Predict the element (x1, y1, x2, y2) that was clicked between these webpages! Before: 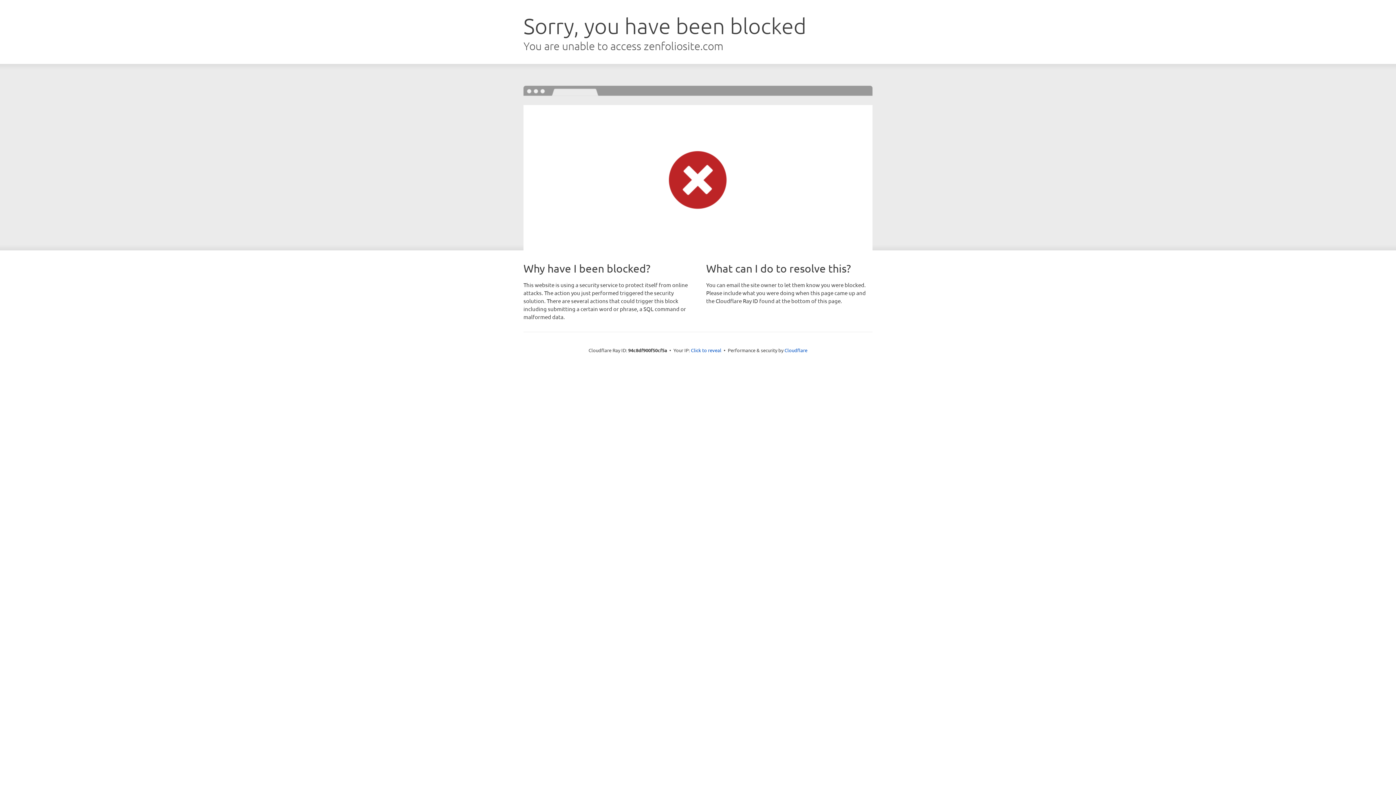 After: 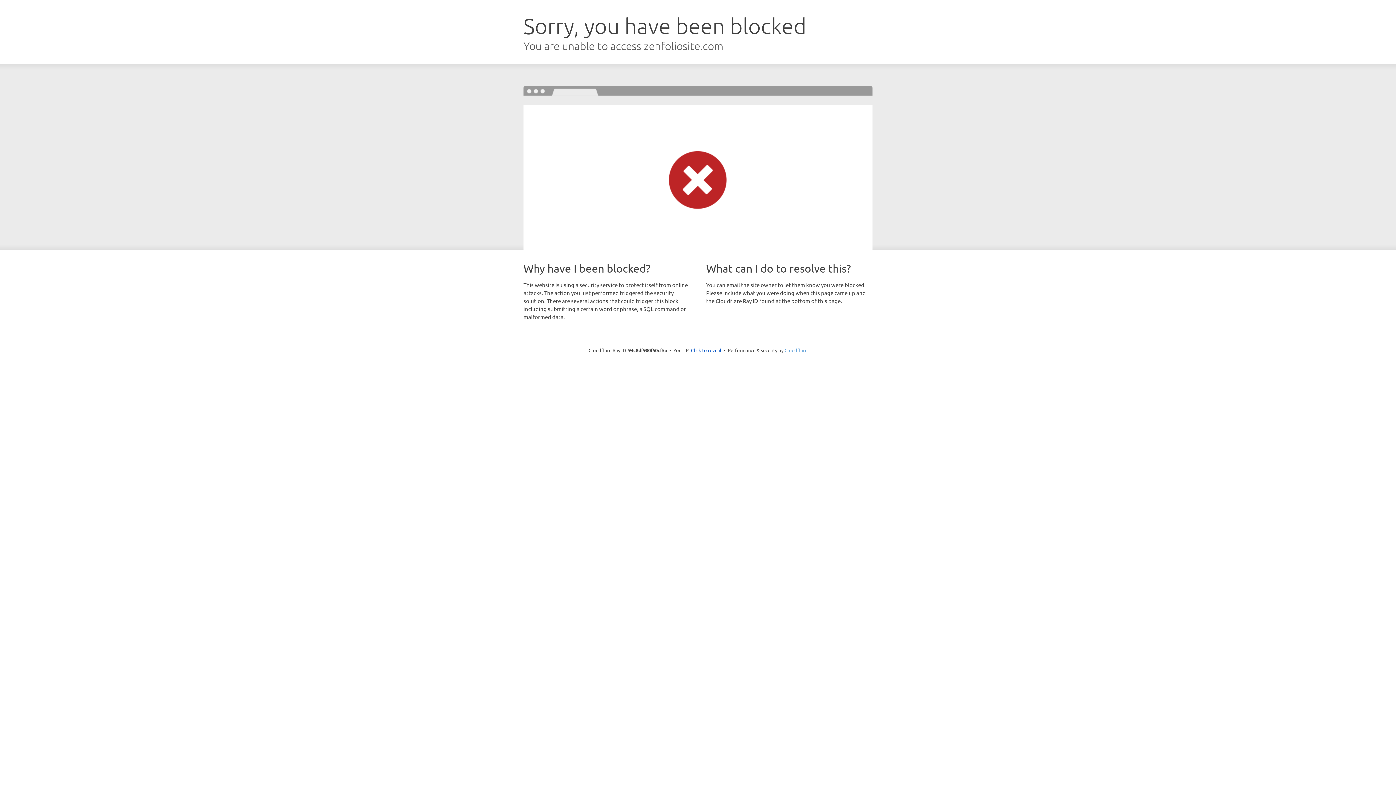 Action: label: Cloudflare bbox: (784, 347, 807, 353)